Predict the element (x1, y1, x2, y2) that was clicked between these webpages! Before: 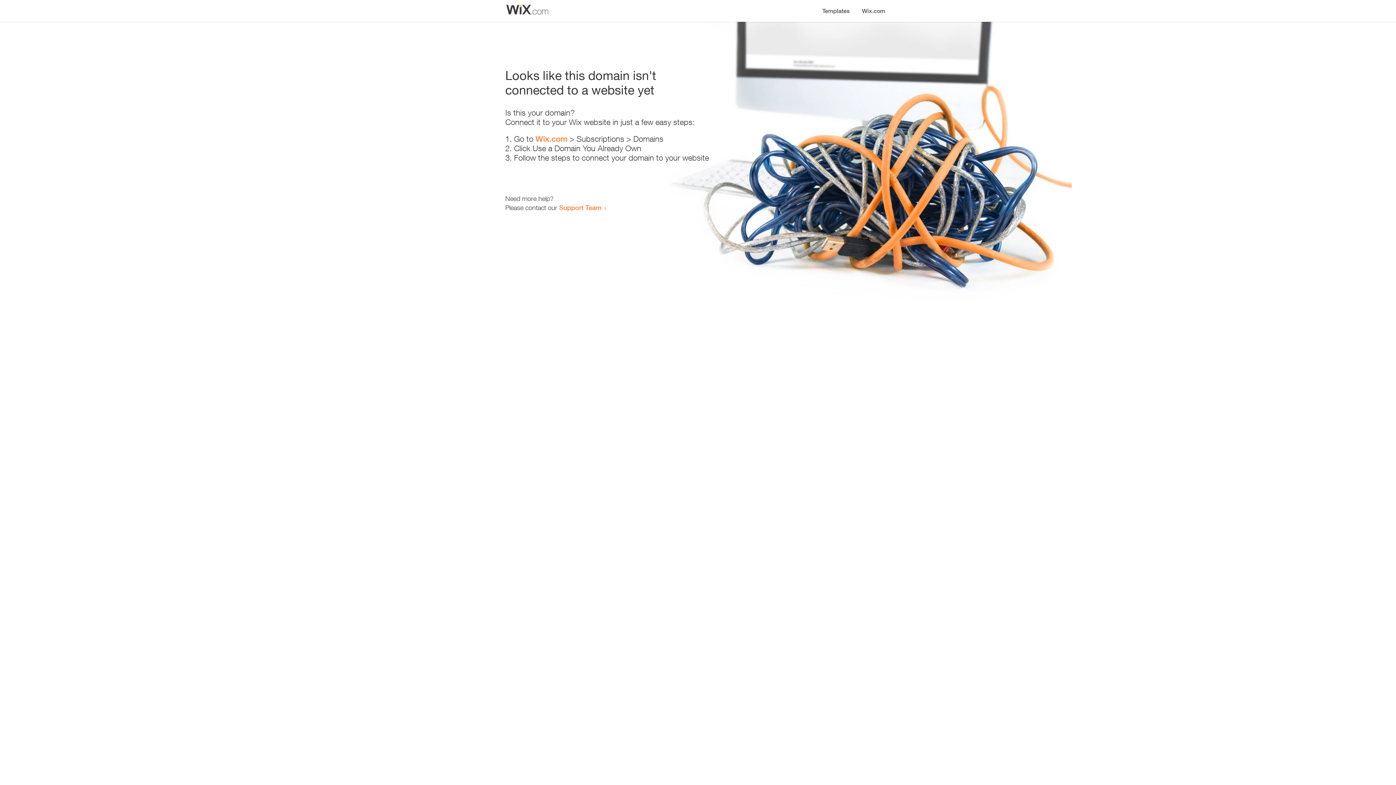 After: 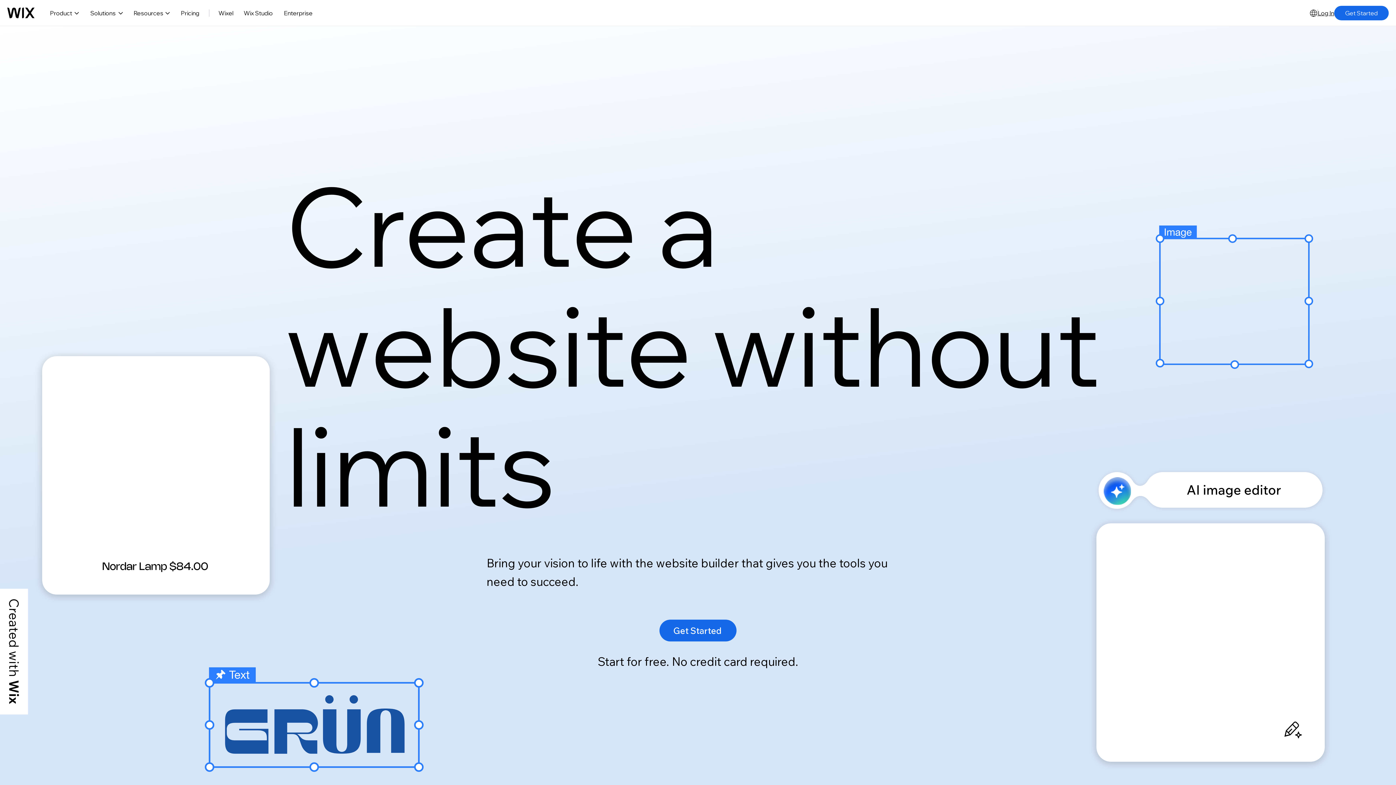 Action: label: Wix.com bbox: (856, 0, 890, 14)